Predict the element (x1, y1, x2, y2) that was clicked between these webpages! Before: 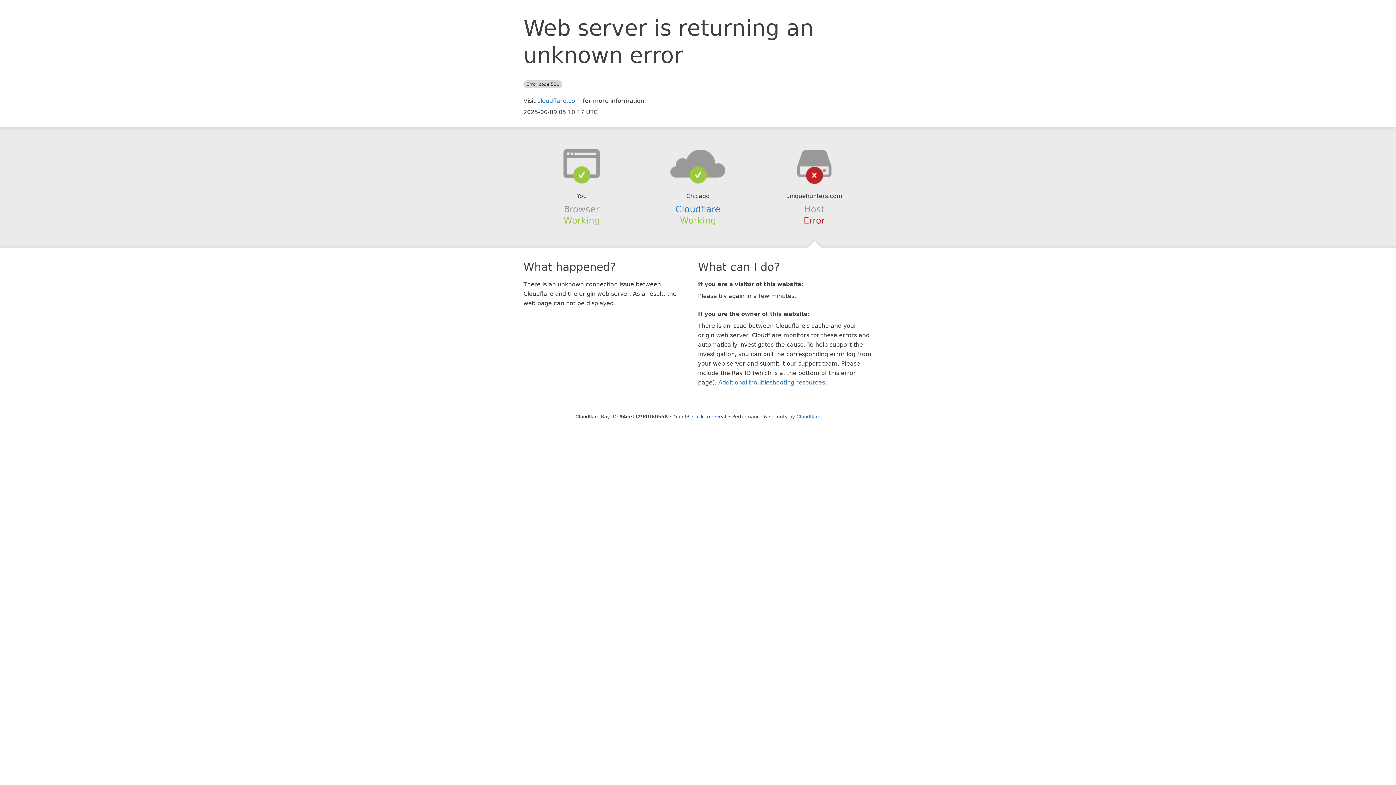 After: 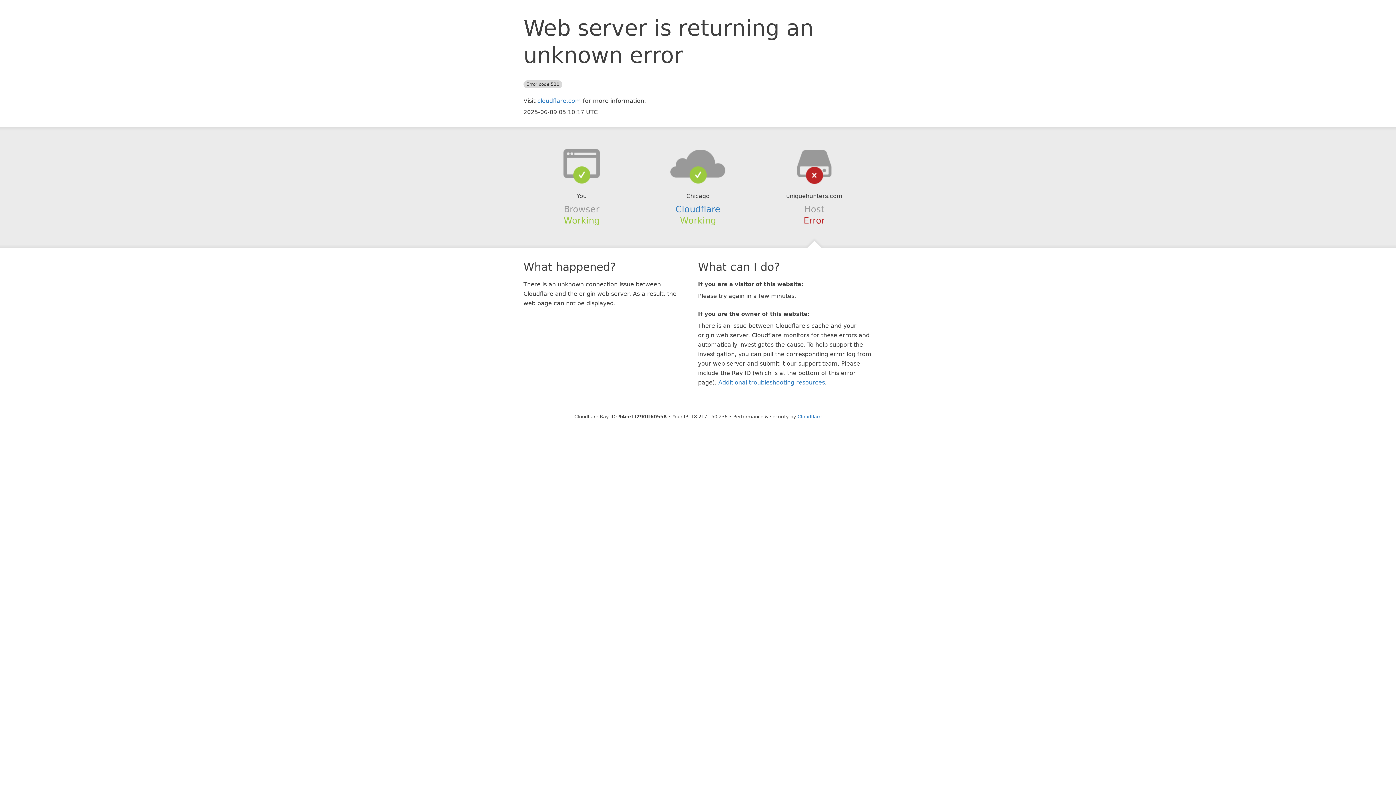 Action: bbox: (692, 414, 726, 419) label: Click to reveal